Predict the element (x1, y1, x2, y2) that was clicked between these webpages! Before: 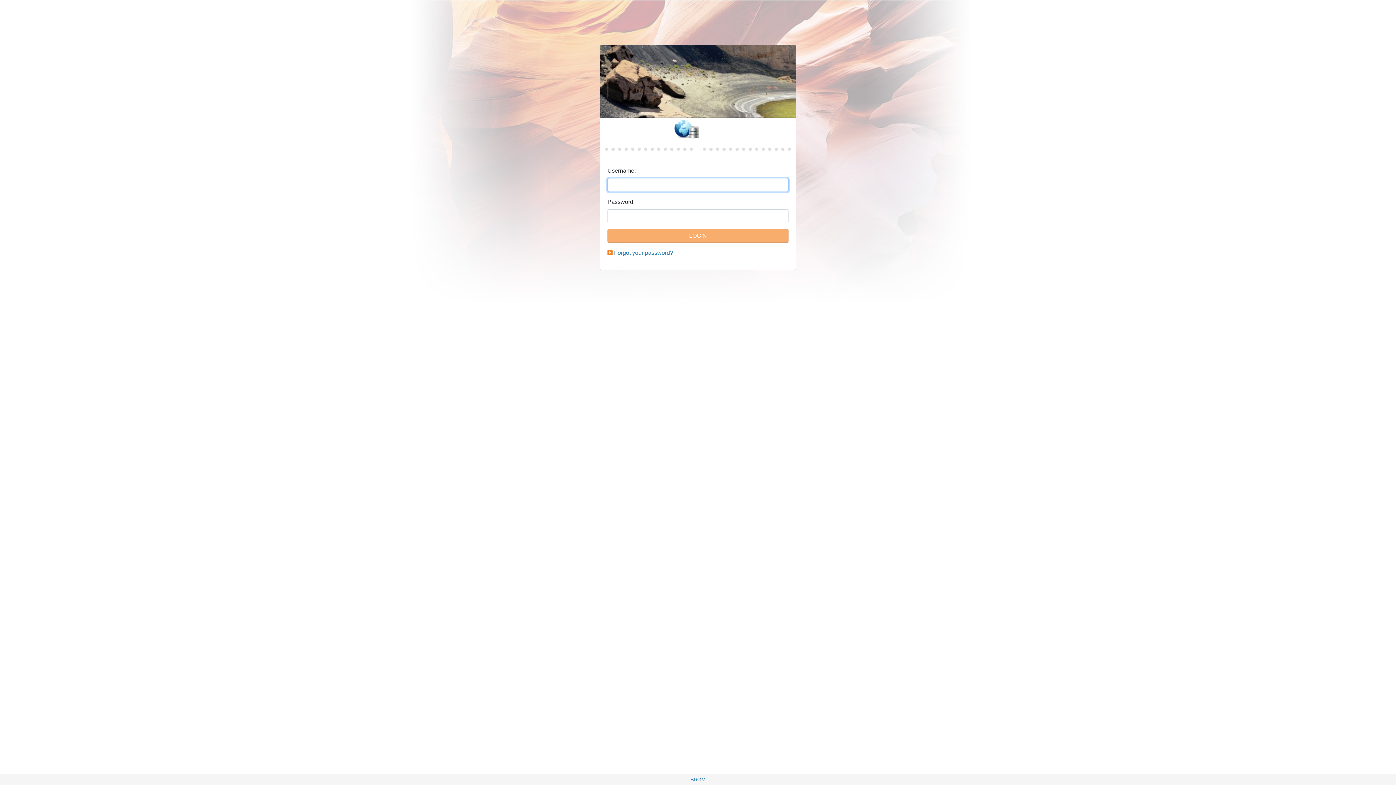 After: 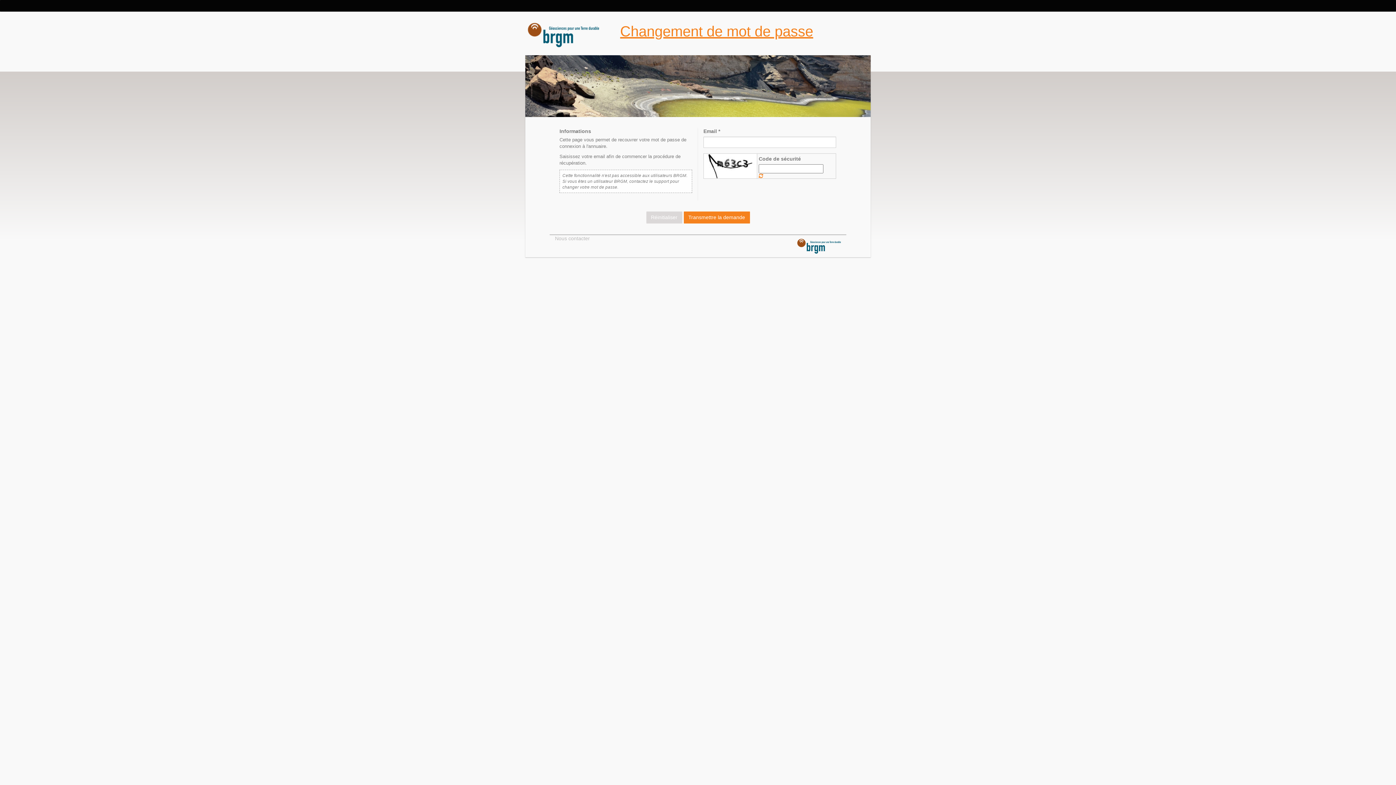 Action: bbox: (614, 249, 673, 256) label: Forgot your password?